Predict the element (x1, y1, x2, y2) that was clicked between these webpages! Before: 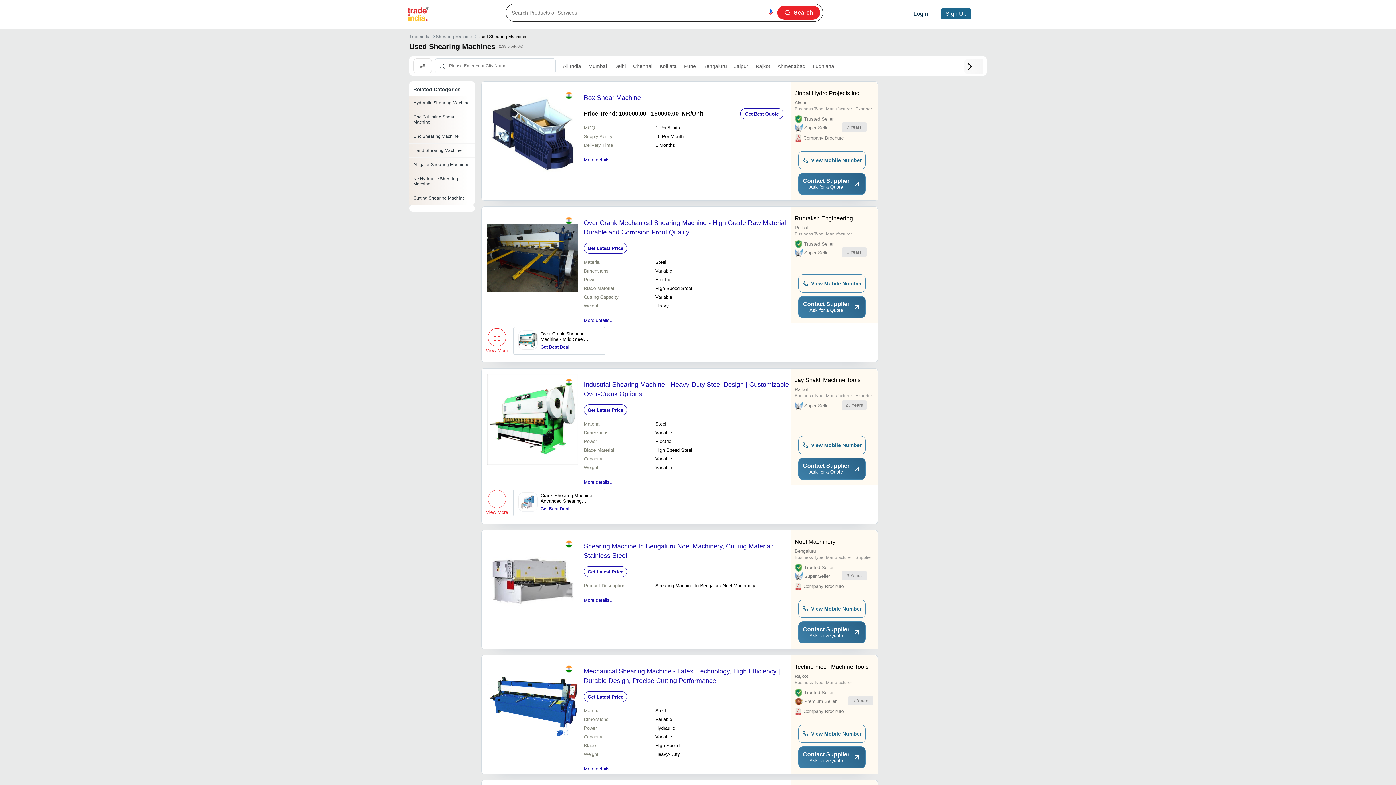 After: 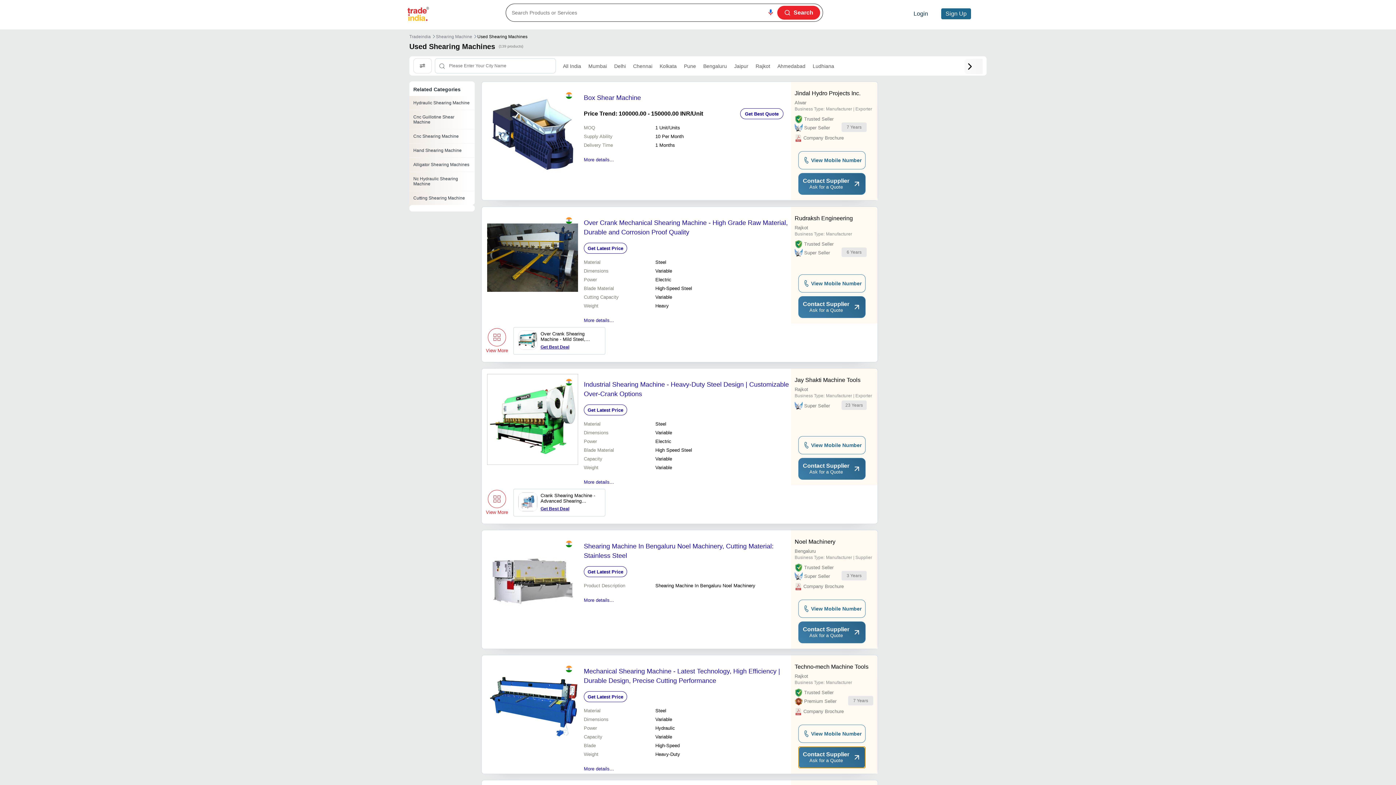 Action: bbox: (798, 746, 865, 768) label: Contact Supplier
Ask for a Quote